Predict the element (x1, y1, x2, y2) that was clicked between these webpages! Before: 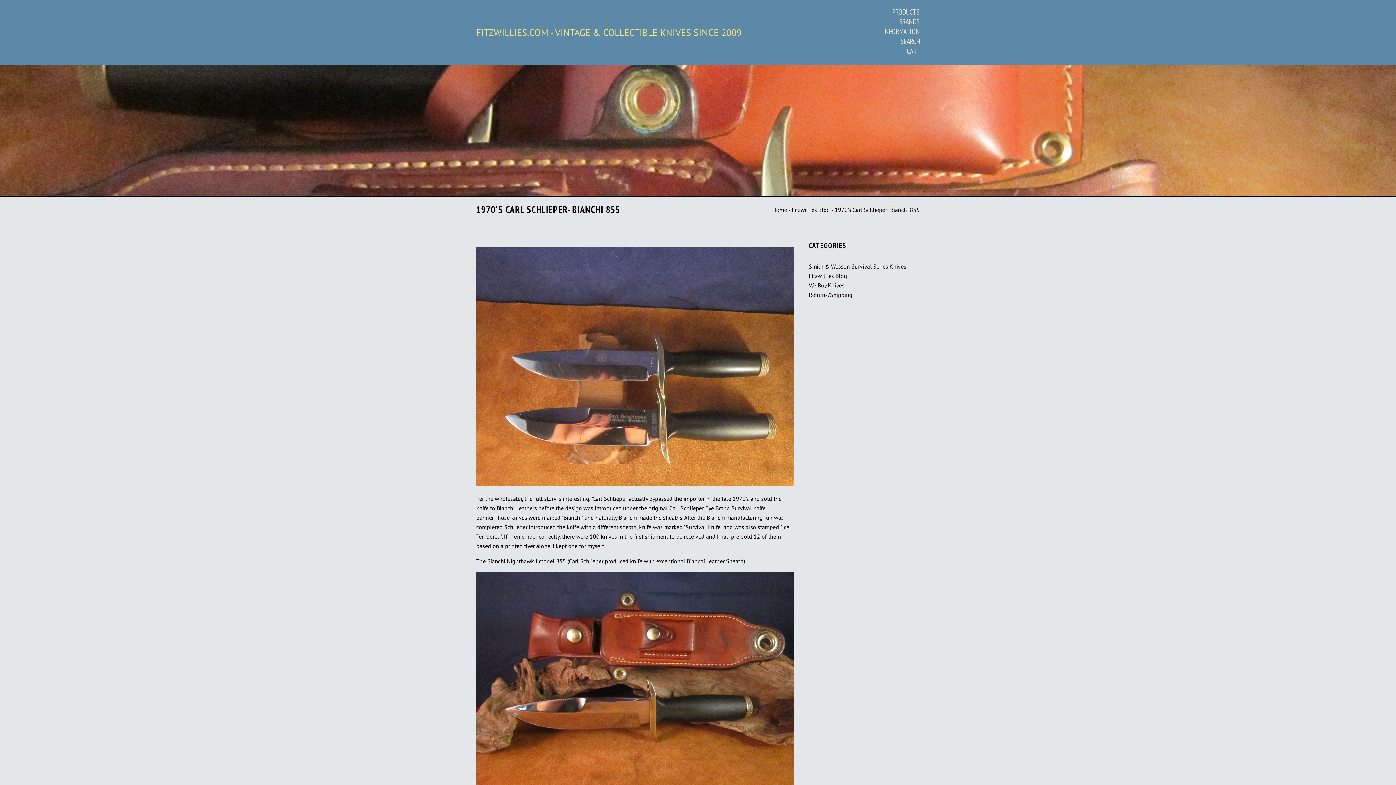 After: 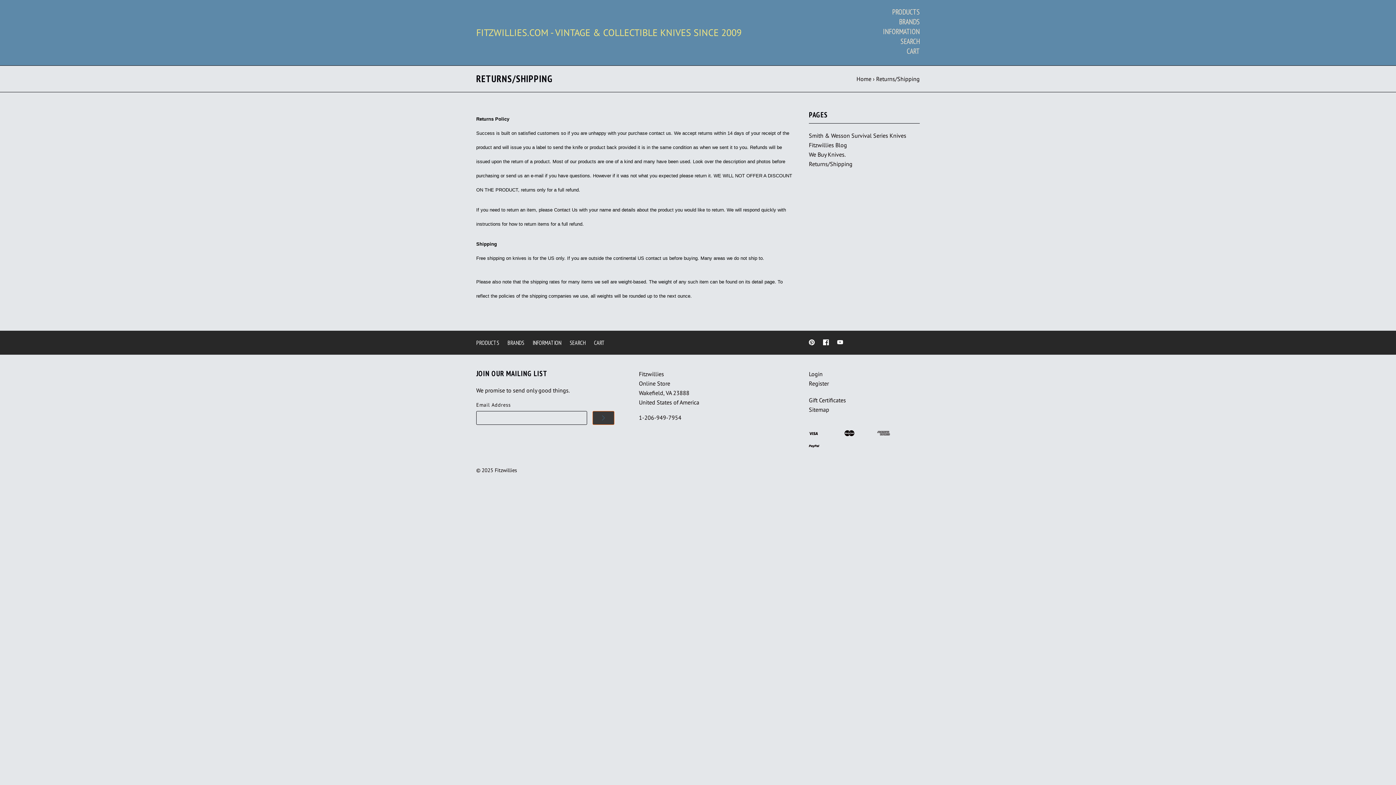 Action: label: Returns/Shipping bbox: (809, 291, 852, 298)